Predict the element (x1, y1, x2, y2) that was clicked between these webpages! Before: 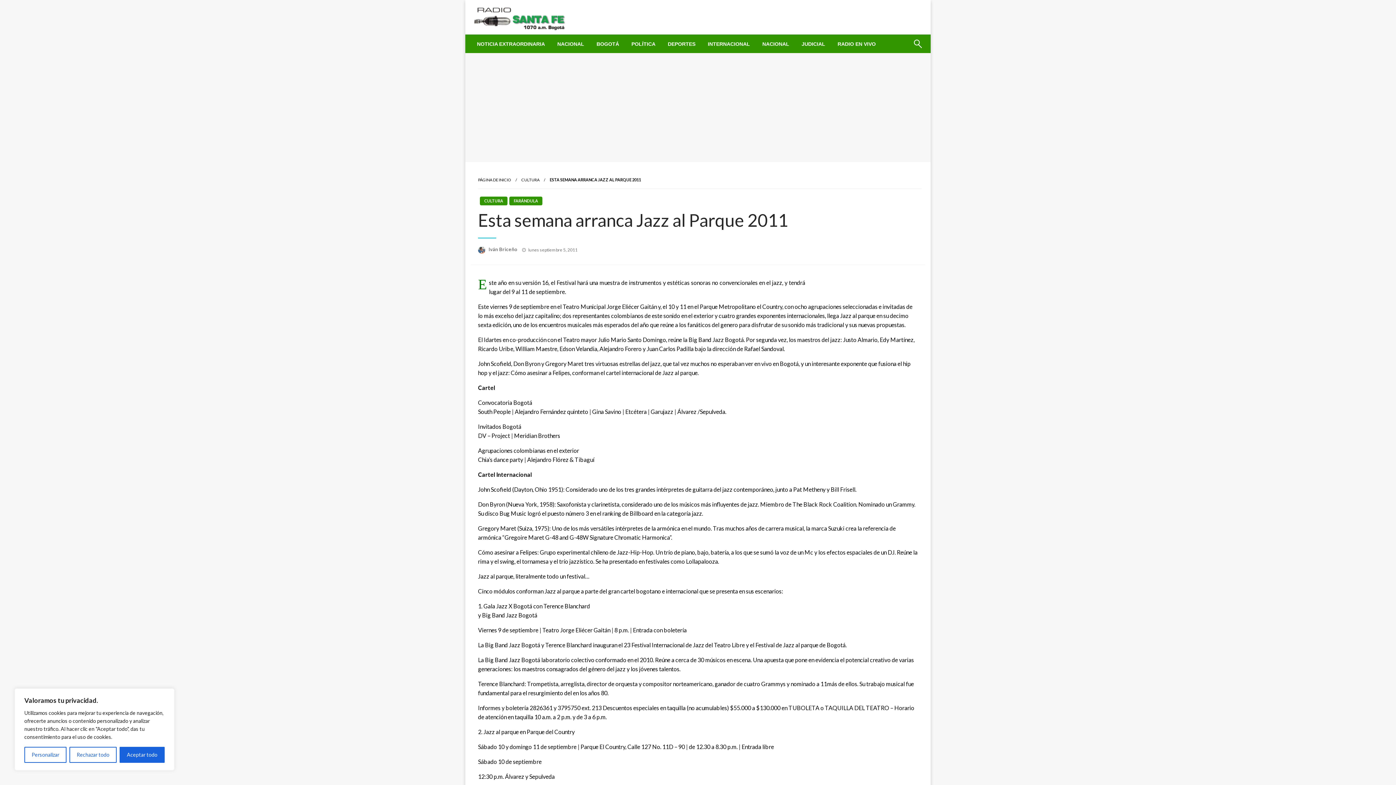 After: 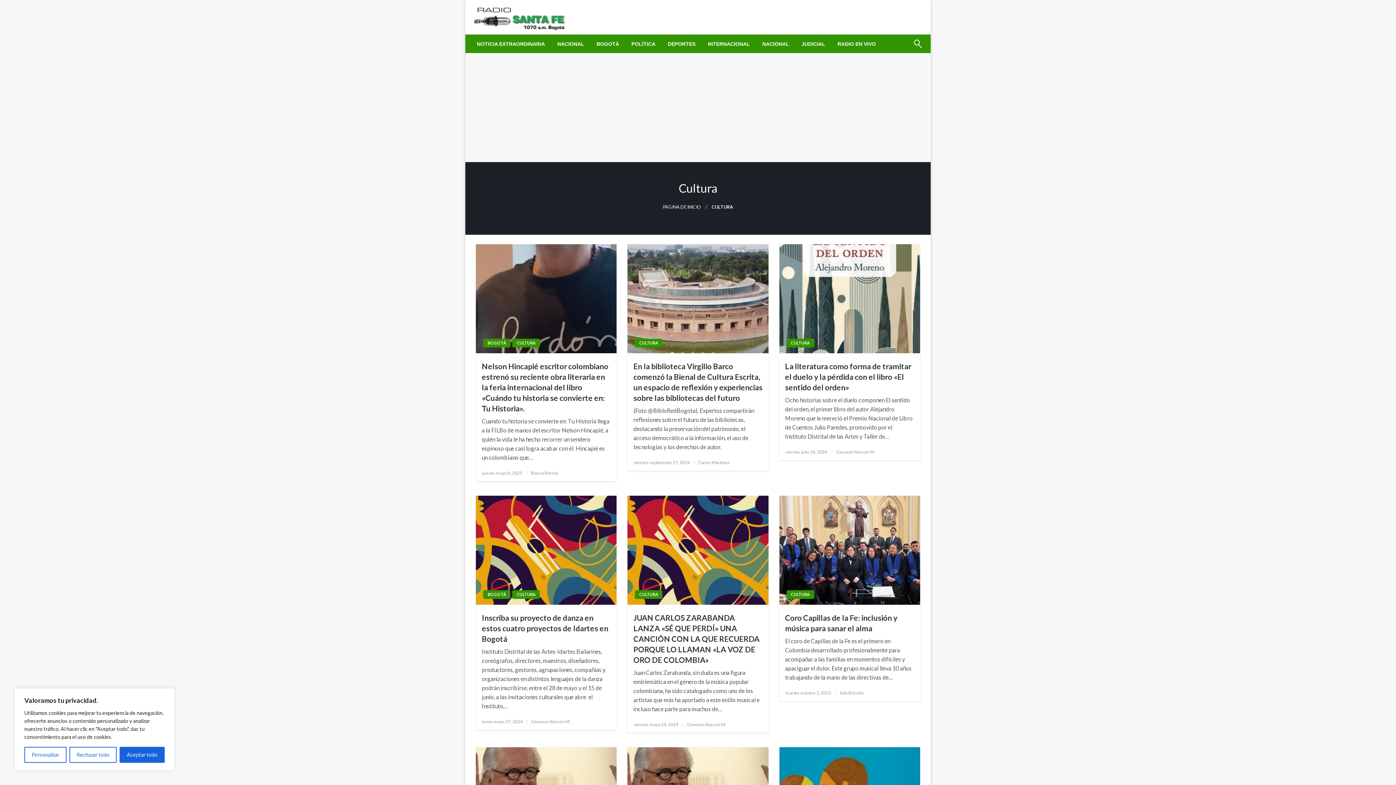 Action: label: CULTURA bbox: (480, 196, 507, 205)